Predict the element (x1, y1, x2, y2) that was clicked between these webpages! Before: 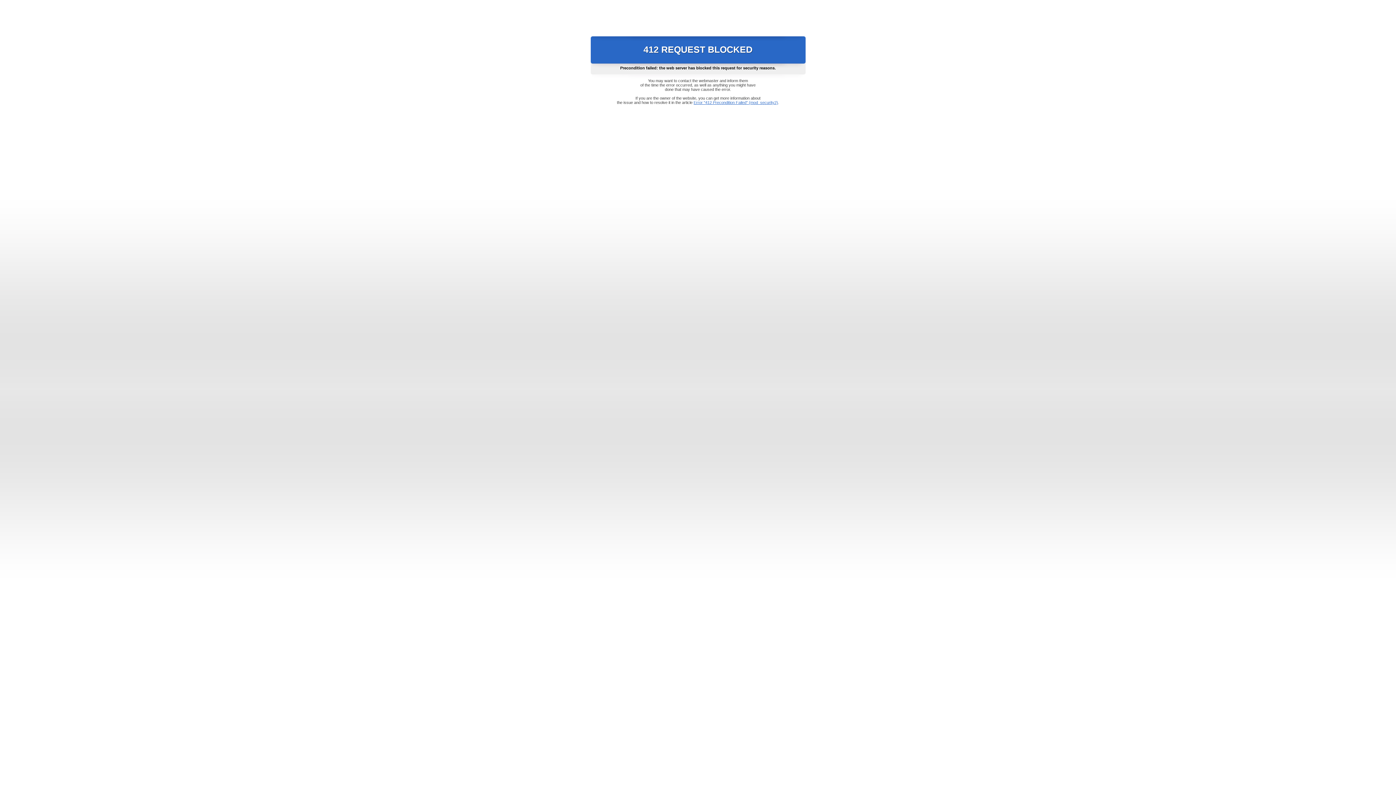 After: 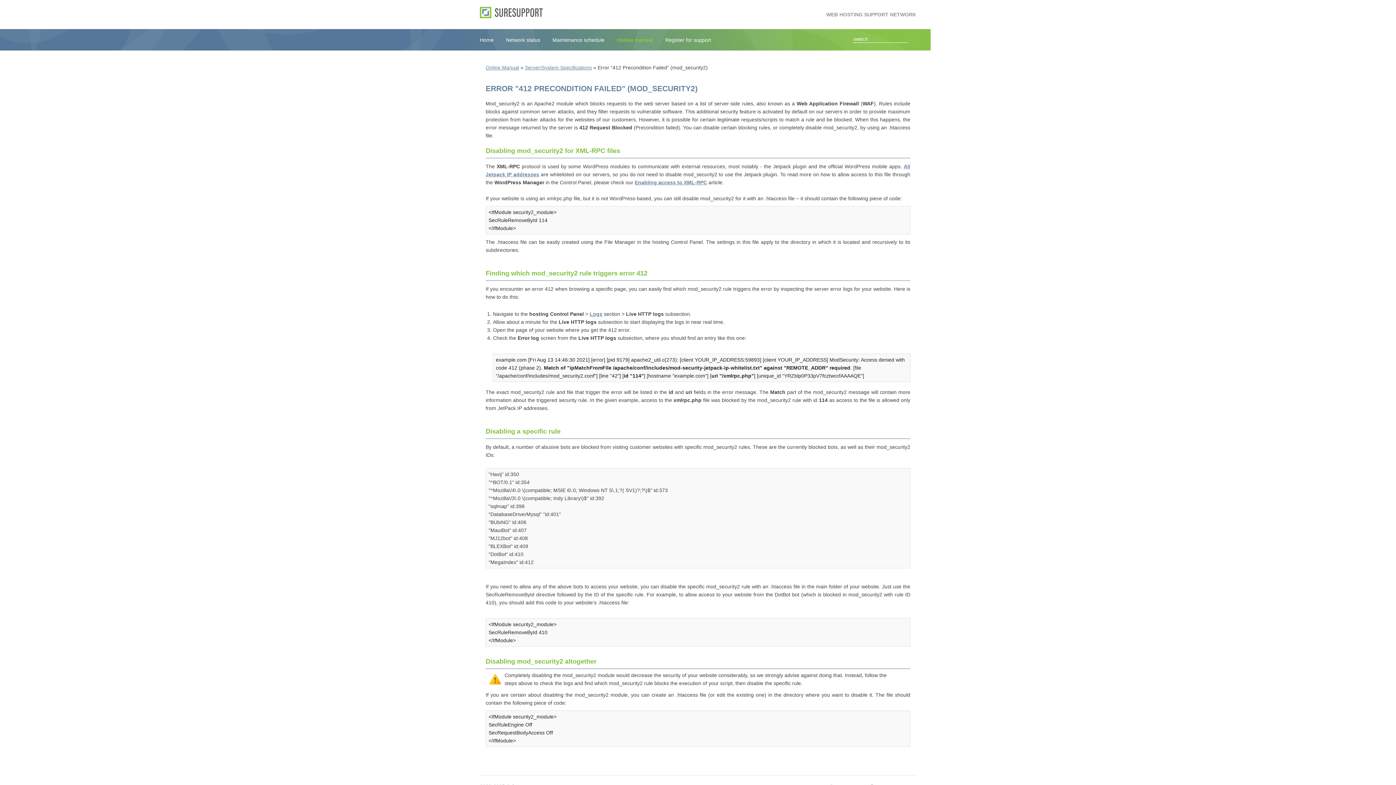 Action: bbox: (693, 100, 778, 104) label: Error "412 Precondition Failed" (mod_security2)